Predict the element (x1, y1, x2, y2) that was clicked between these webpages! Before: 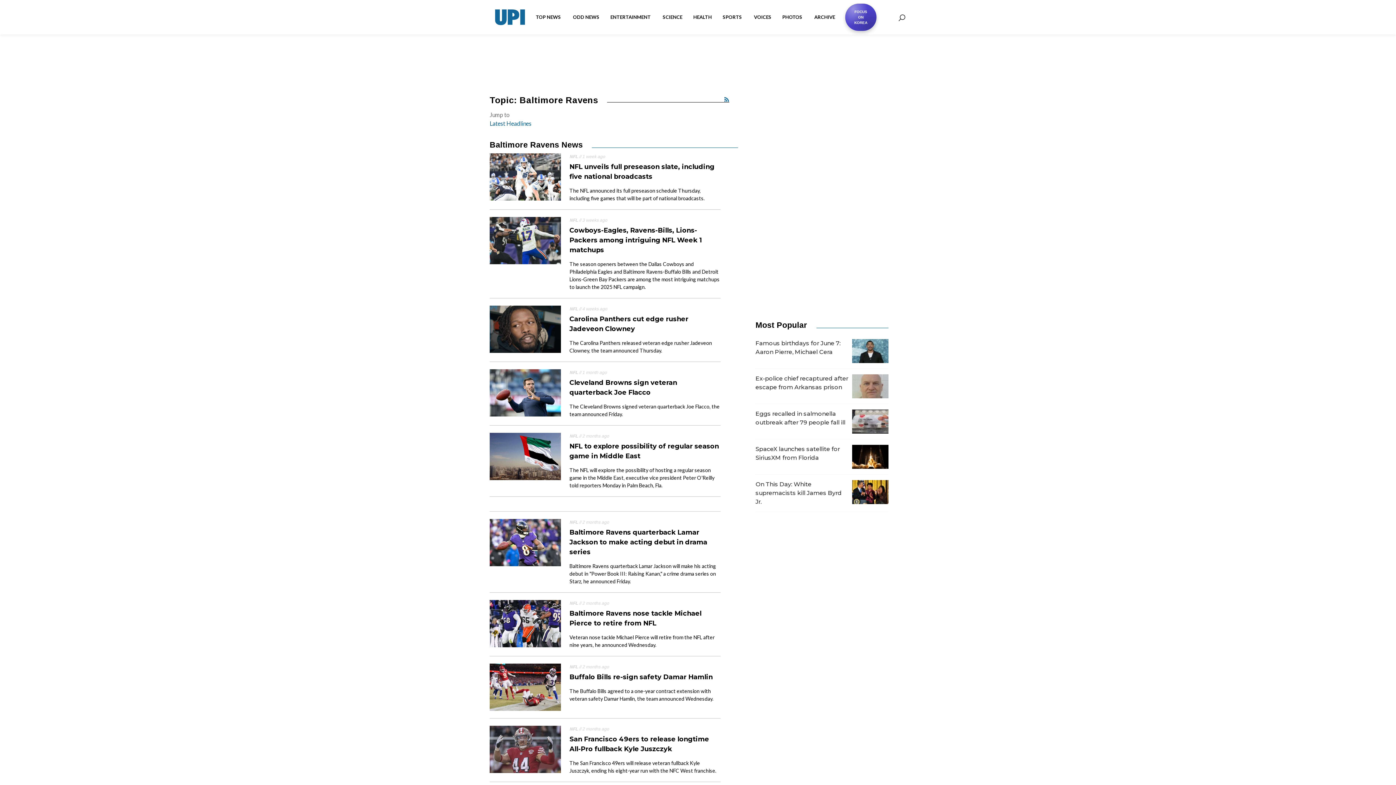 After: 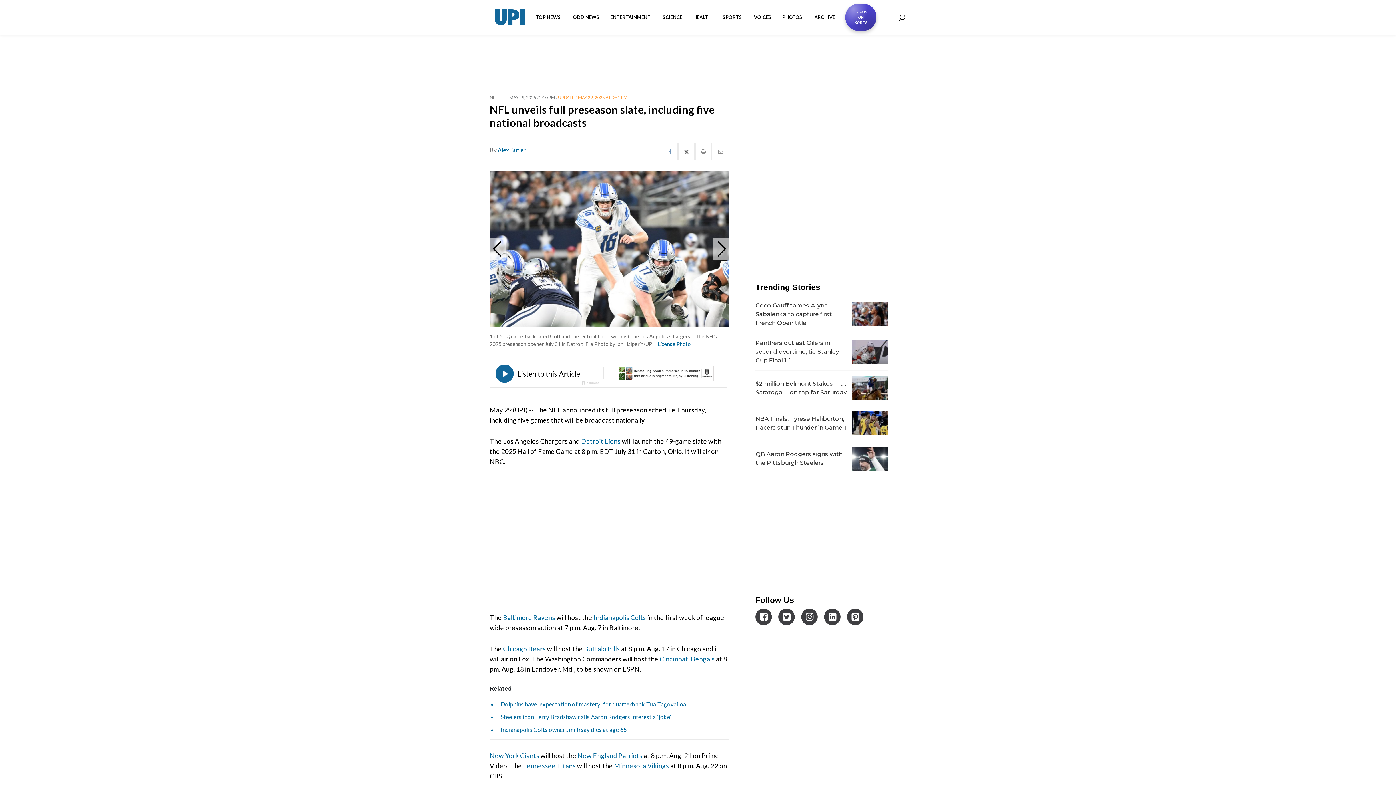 Action: bbox: (485, 153, 724, 217) label: NFL // 1 week ago
NFL unveils full preseason slate, including five national broadcasts
The NFL announced its full preseason schedule Thursday, including five games that will be part of national broadcasts.